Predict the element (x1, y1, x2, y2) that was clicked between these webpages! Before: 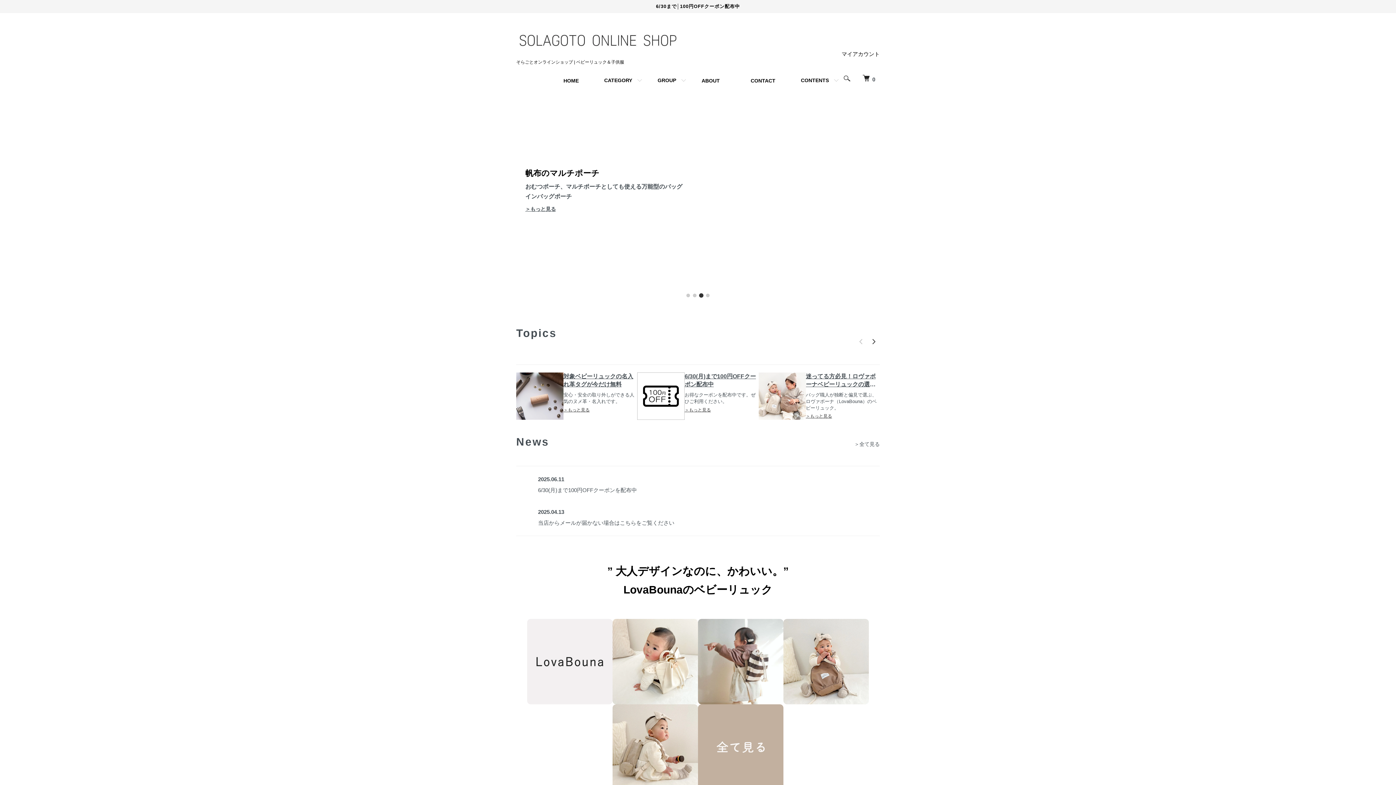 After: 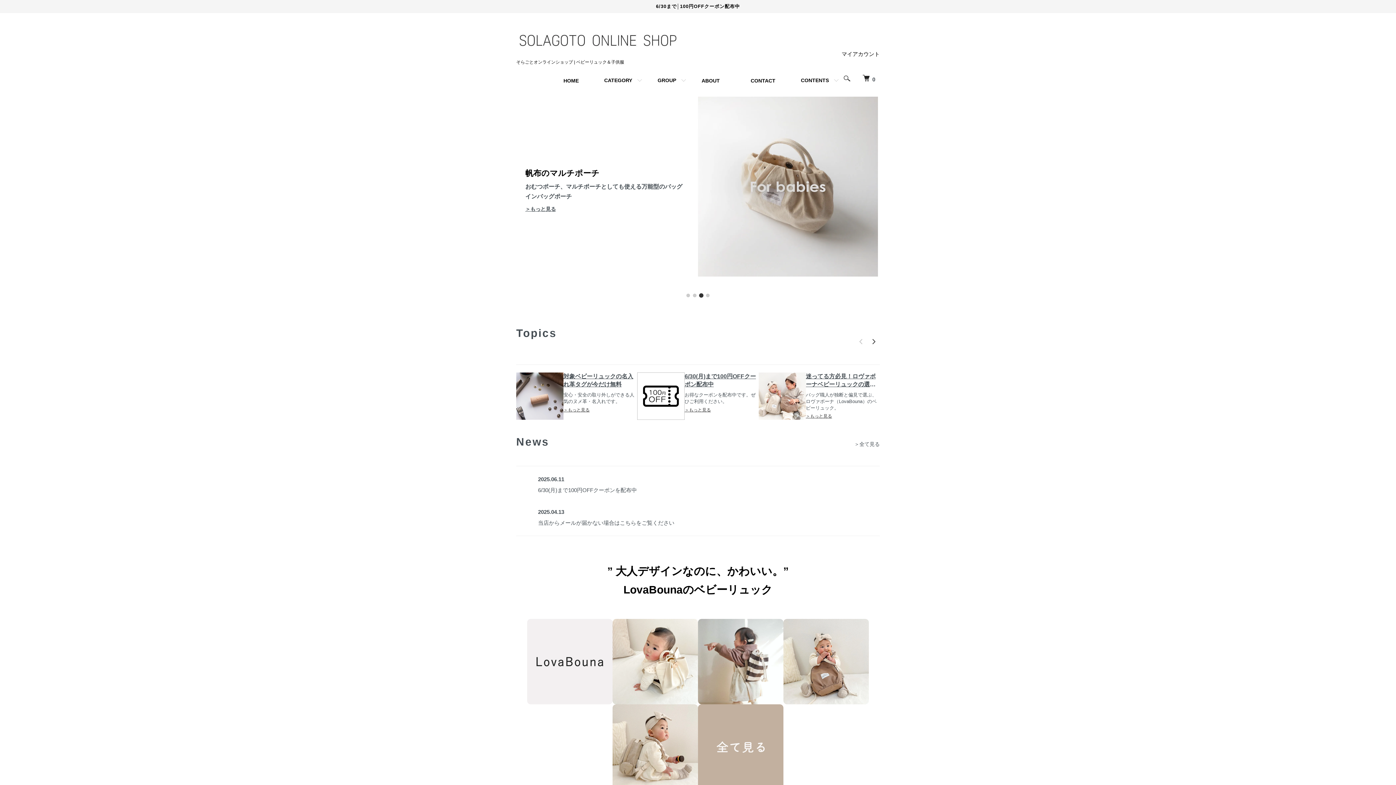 Action: label: Go to slide 3 bbox: (699, 293, 703, 297)